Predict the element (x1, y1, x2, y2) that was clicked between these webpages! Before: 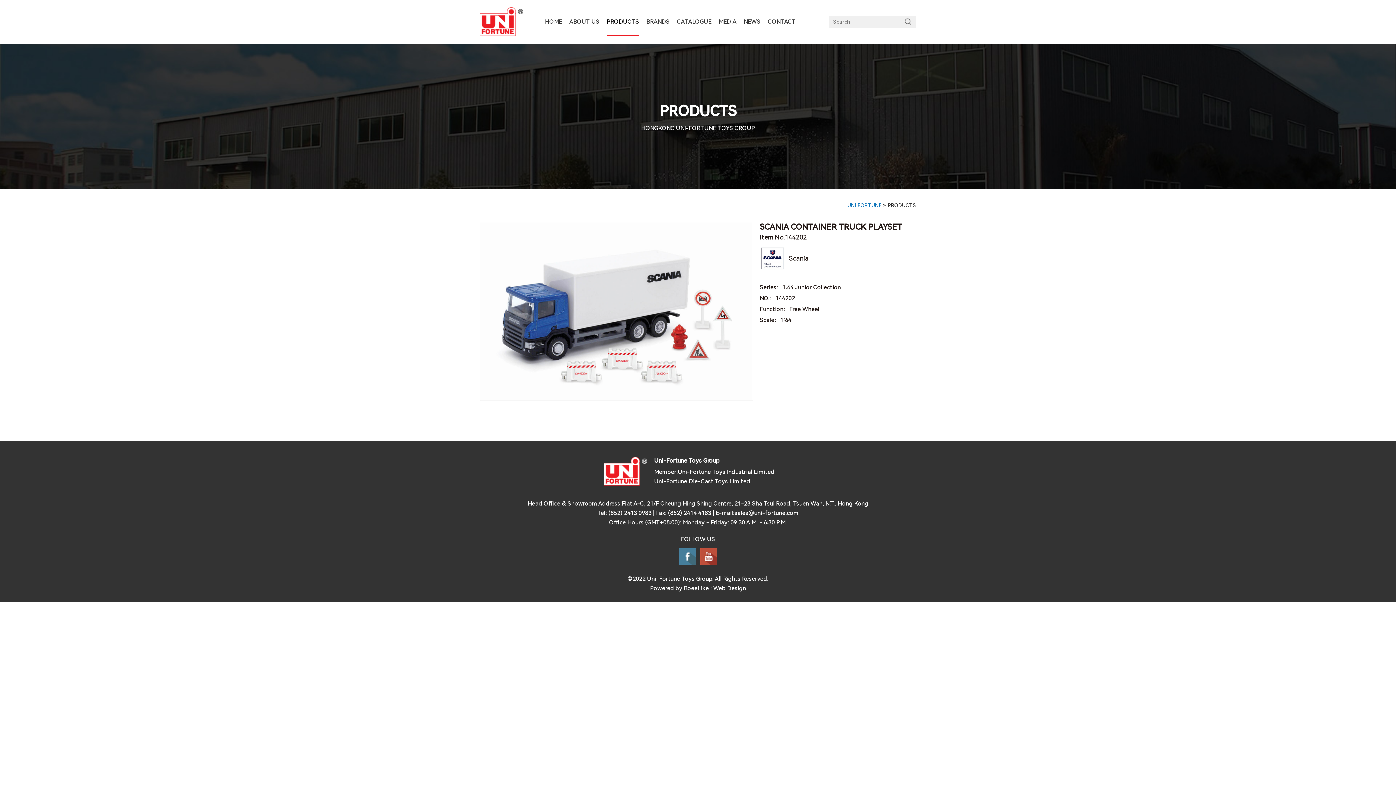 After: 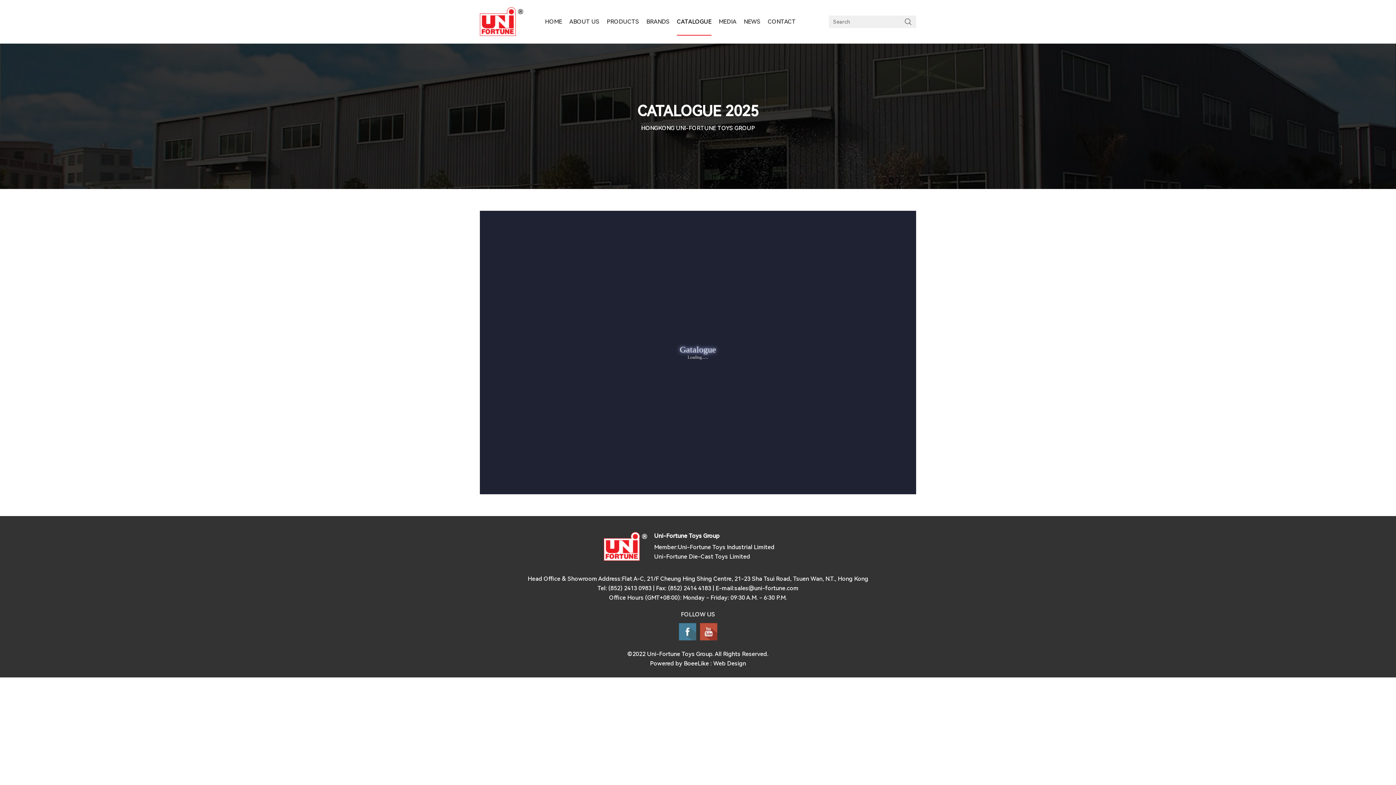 Action: label: CATALOGUE bbox: (677, 7, 711, 36)